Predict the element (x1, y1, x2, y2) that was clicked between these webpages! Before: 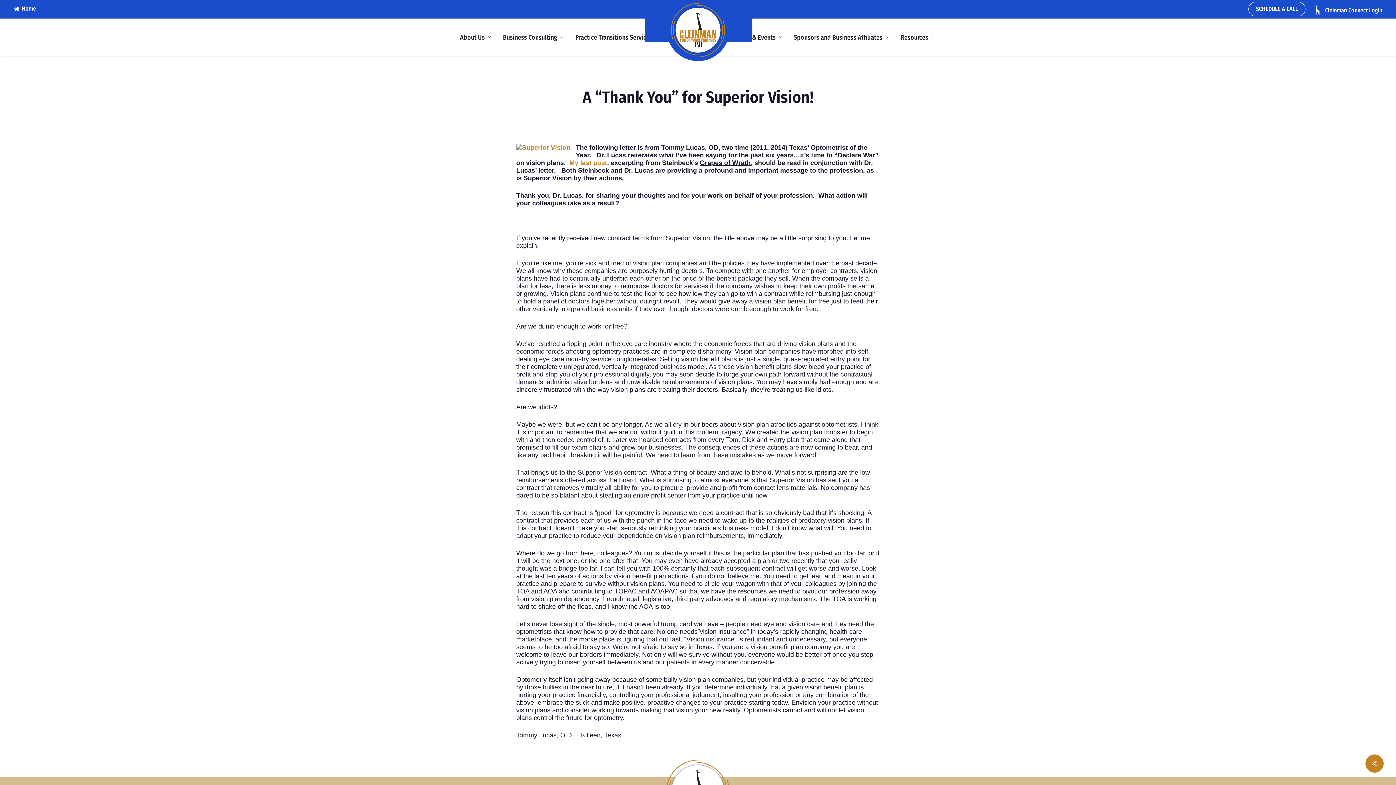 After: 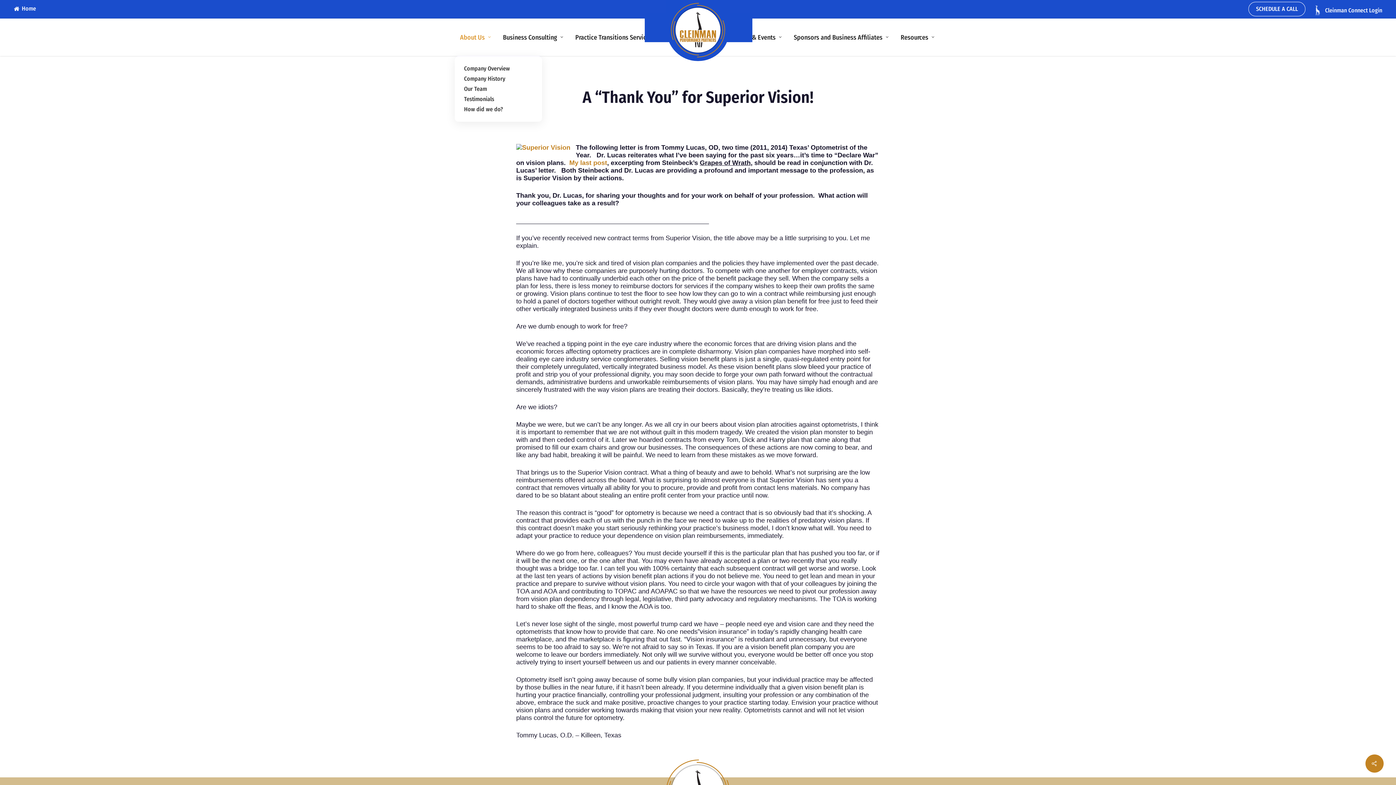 Action: label: About Us bbox: (454, 34, 497, 40)